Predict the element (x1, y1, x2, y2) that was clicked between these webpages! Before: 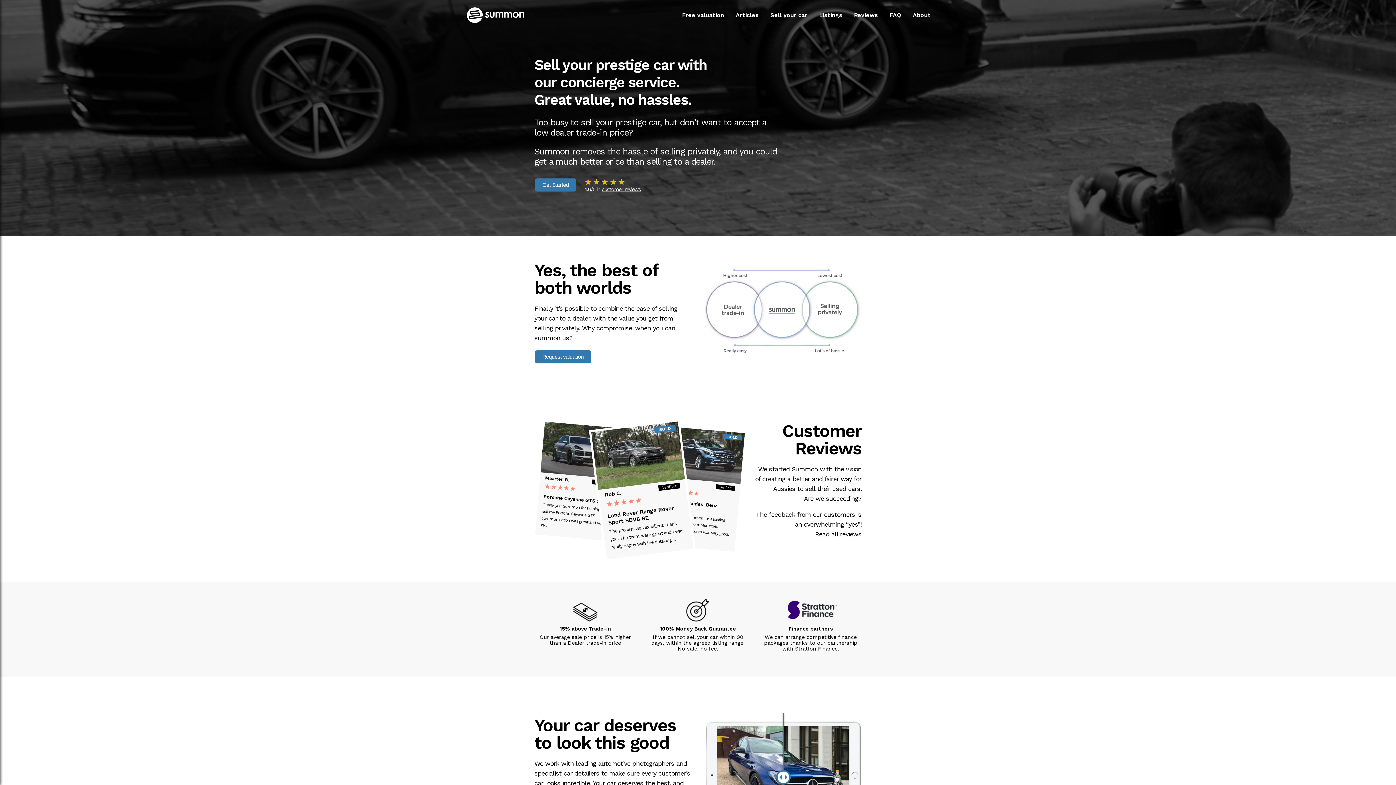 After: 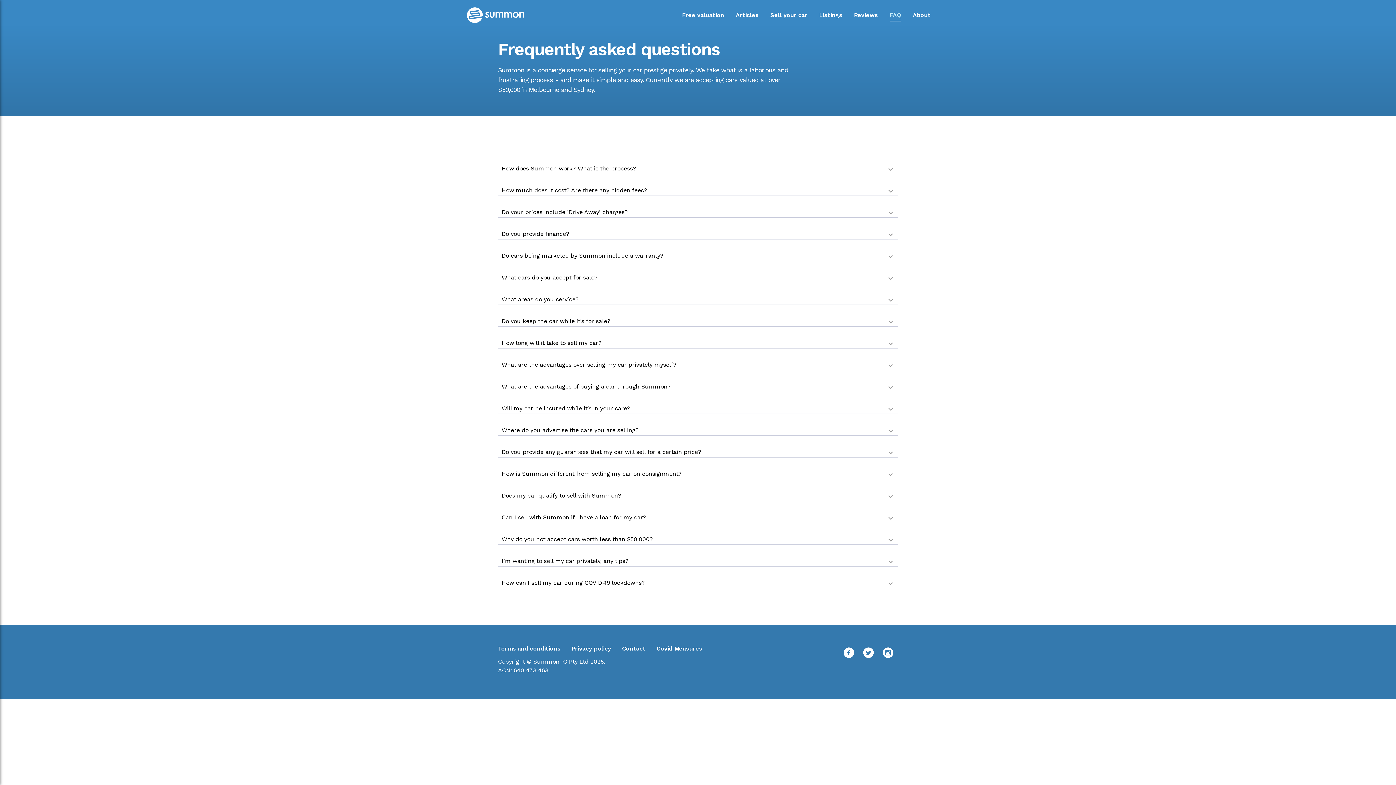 Action: bbox: (889, 11, 901, 21) label: FAQ